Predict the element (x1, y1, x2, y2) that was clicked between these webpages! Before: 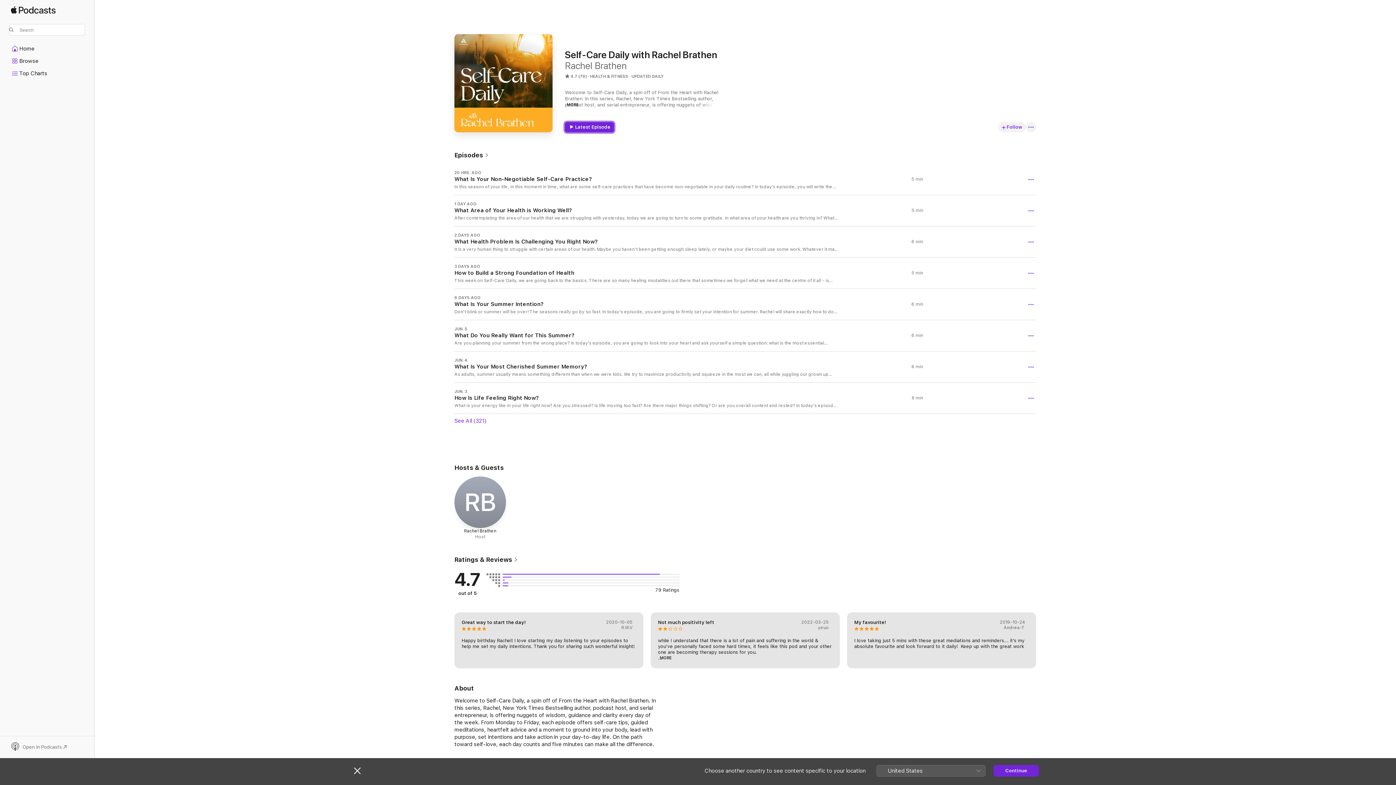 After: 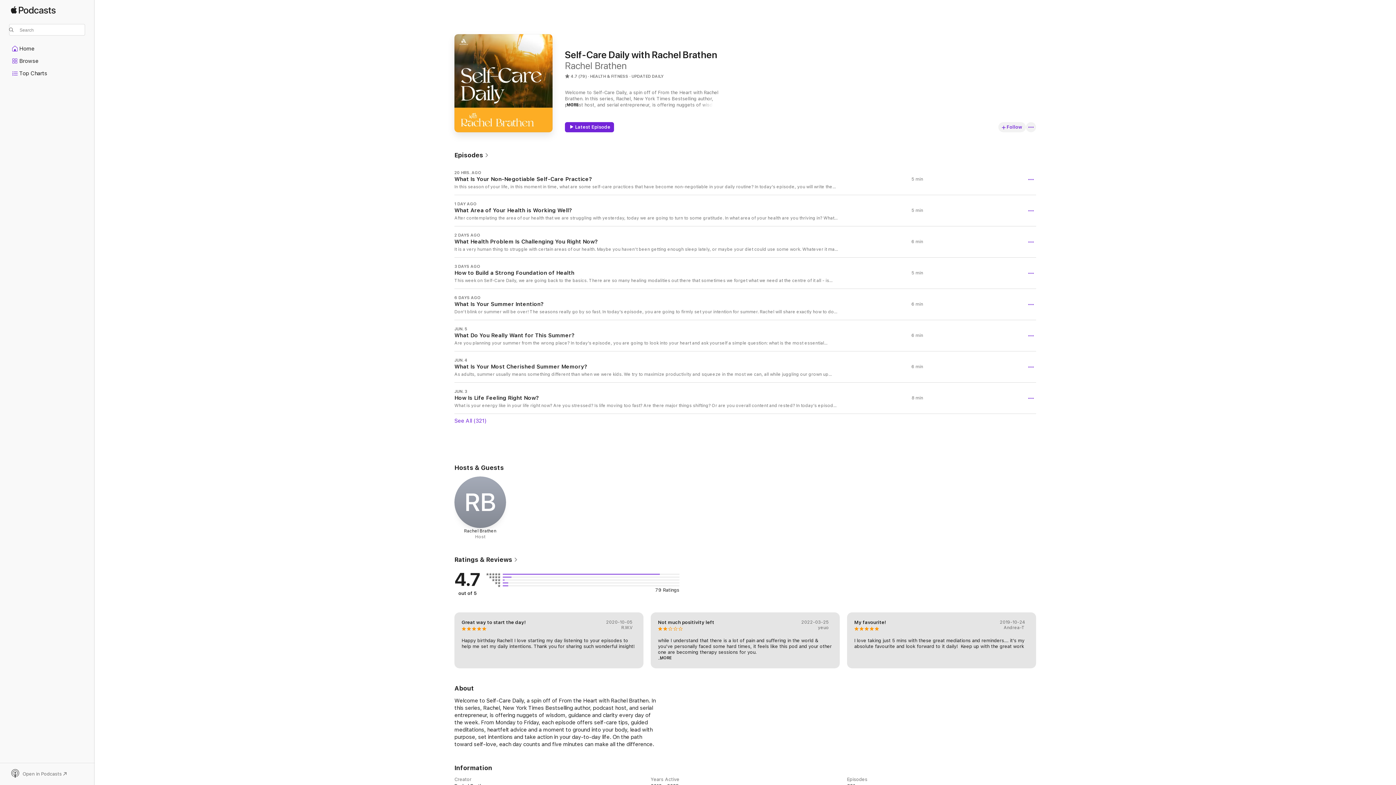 Action: label: Close bbox: (354, 767, 360, 774)